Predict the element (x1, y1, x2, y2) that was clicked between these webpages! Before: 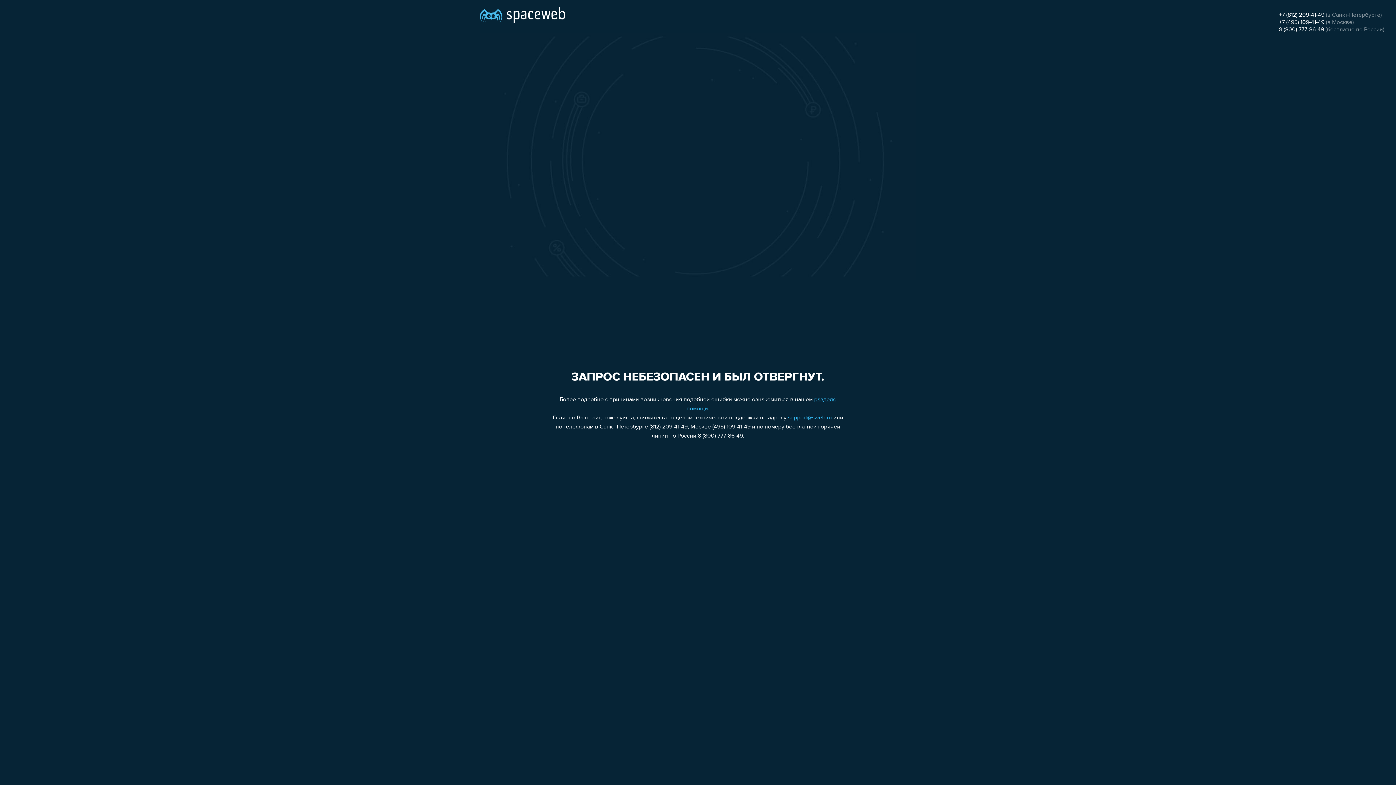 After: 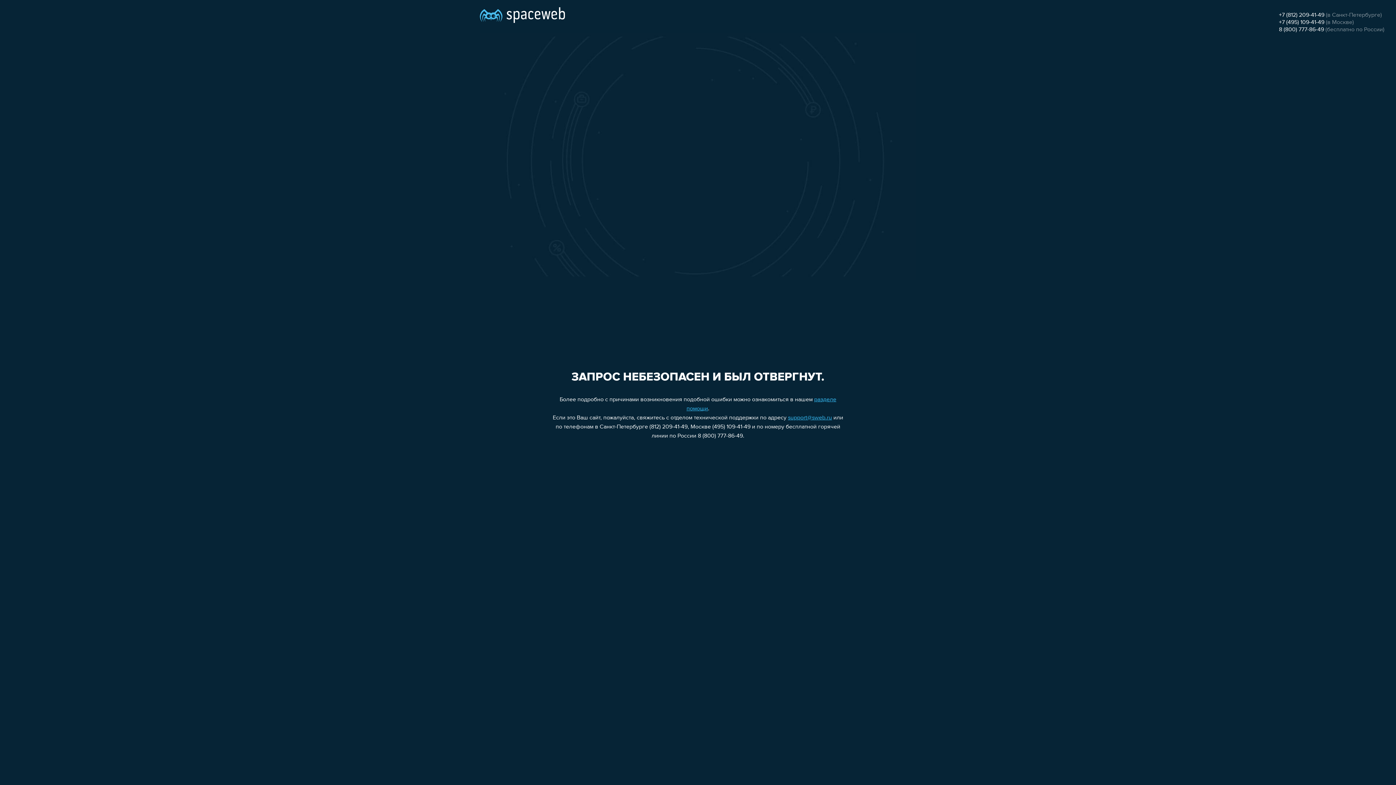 Action: bbox: (1279, 26, 1324, 32) label: 8 (800) 777-86-49